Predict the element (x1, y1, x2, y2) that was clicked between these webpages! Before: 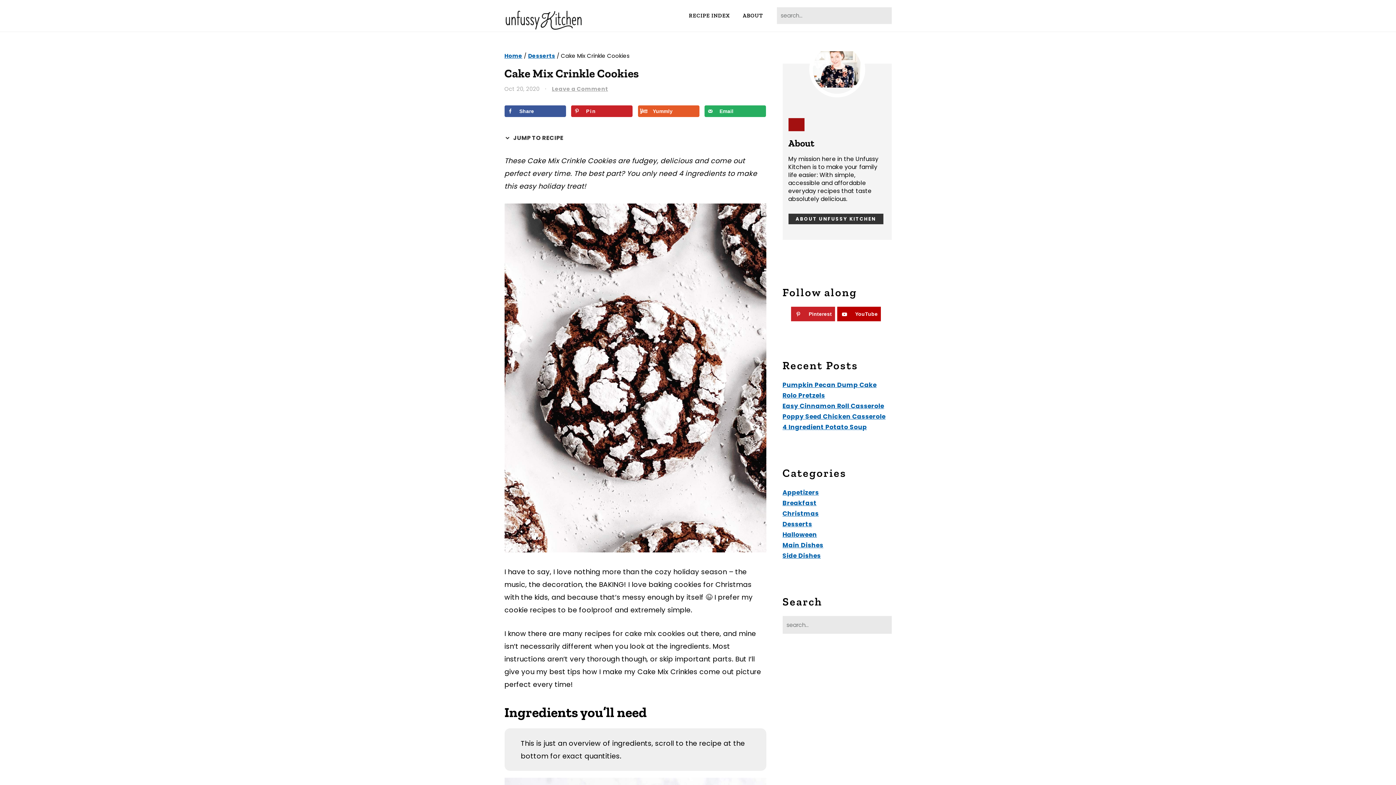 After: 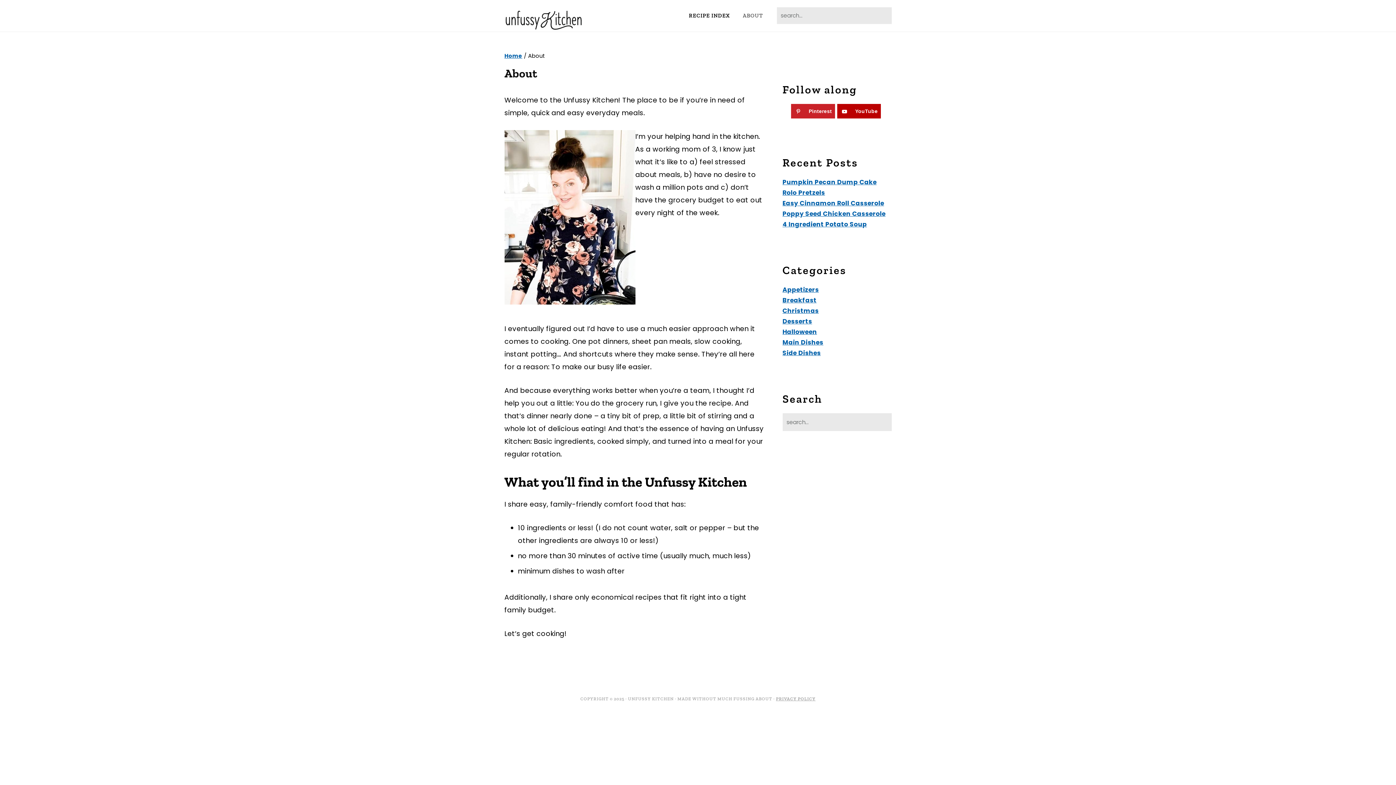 Action: label: ABOUT bbox: (737, 4, 768, 27)